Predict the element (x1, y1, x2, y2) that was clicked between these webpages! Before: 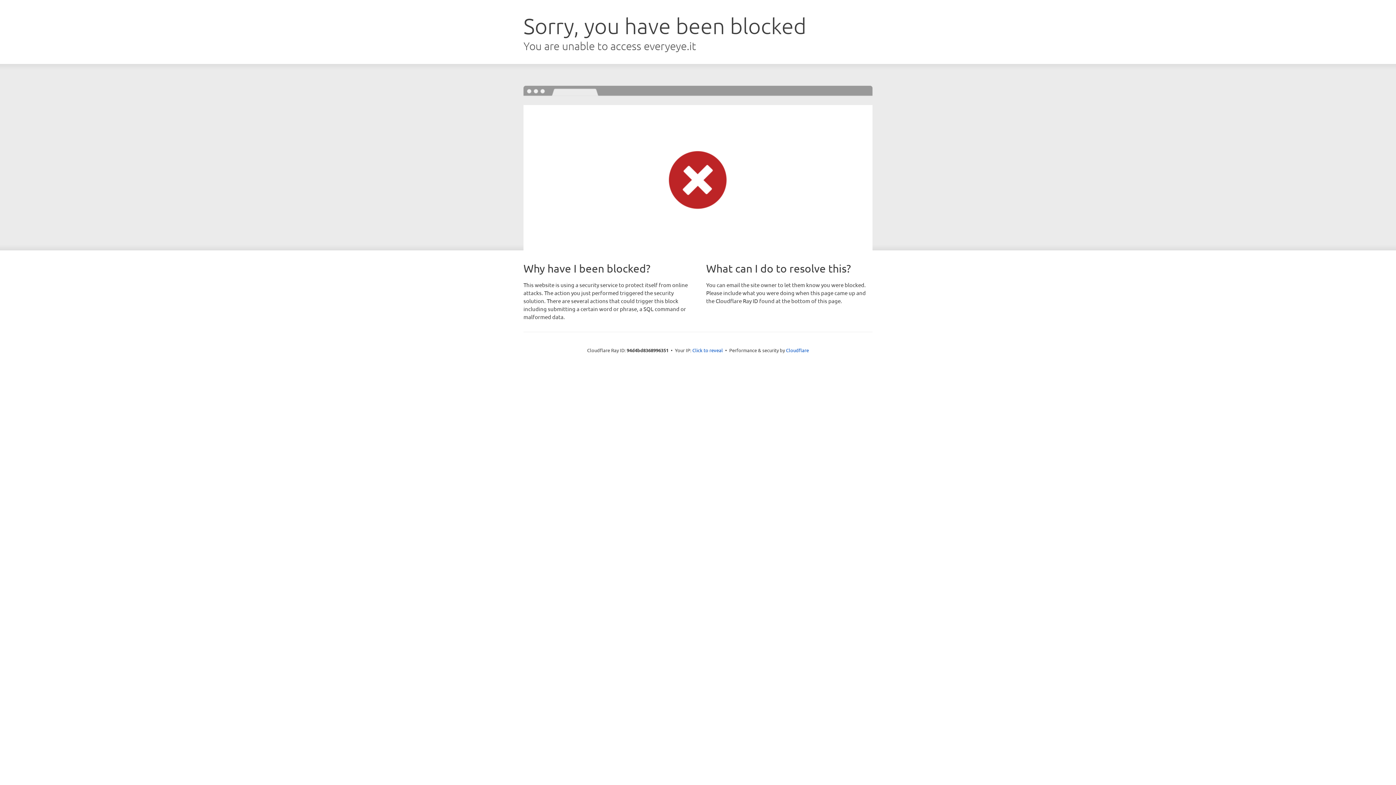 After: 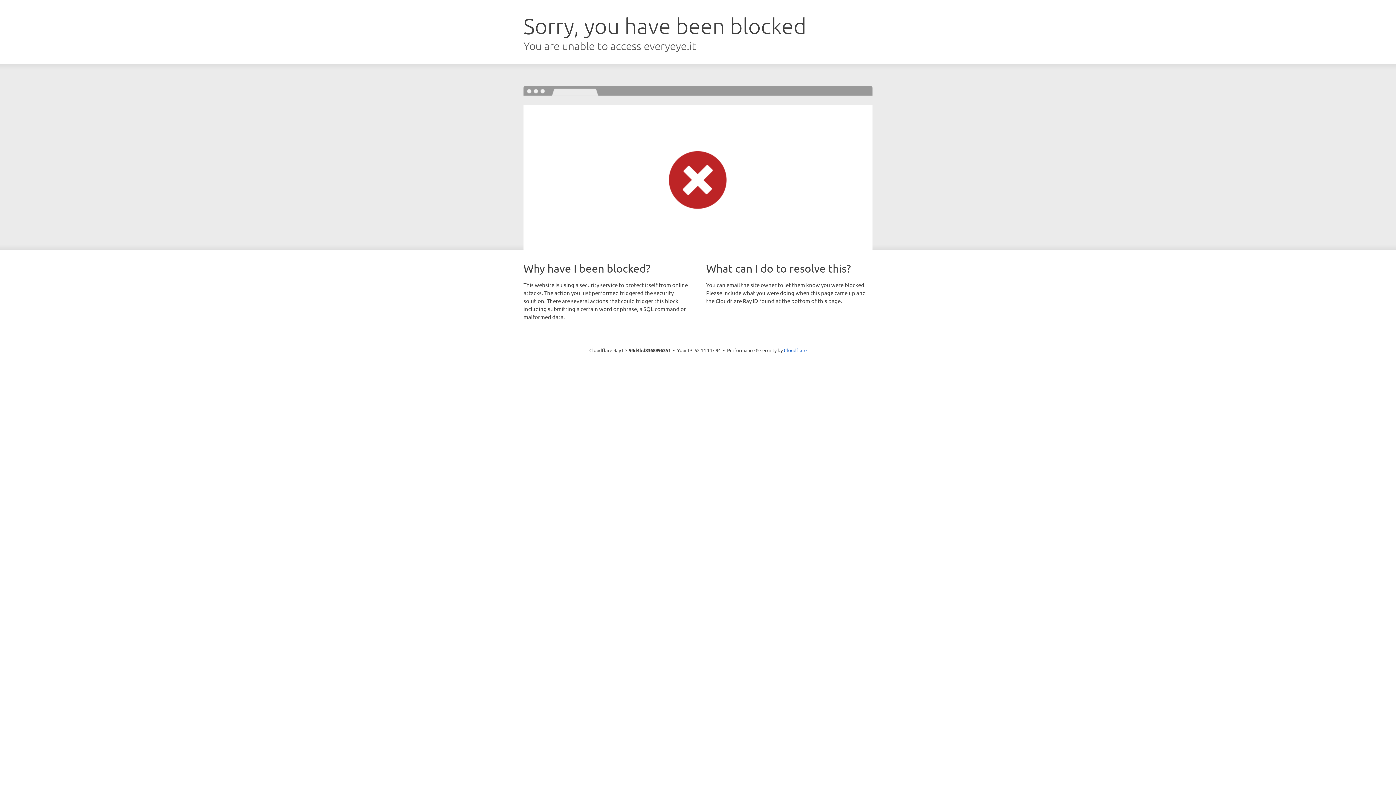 Action: label: Click to reveal bbox: (692, 346, 723, 353)